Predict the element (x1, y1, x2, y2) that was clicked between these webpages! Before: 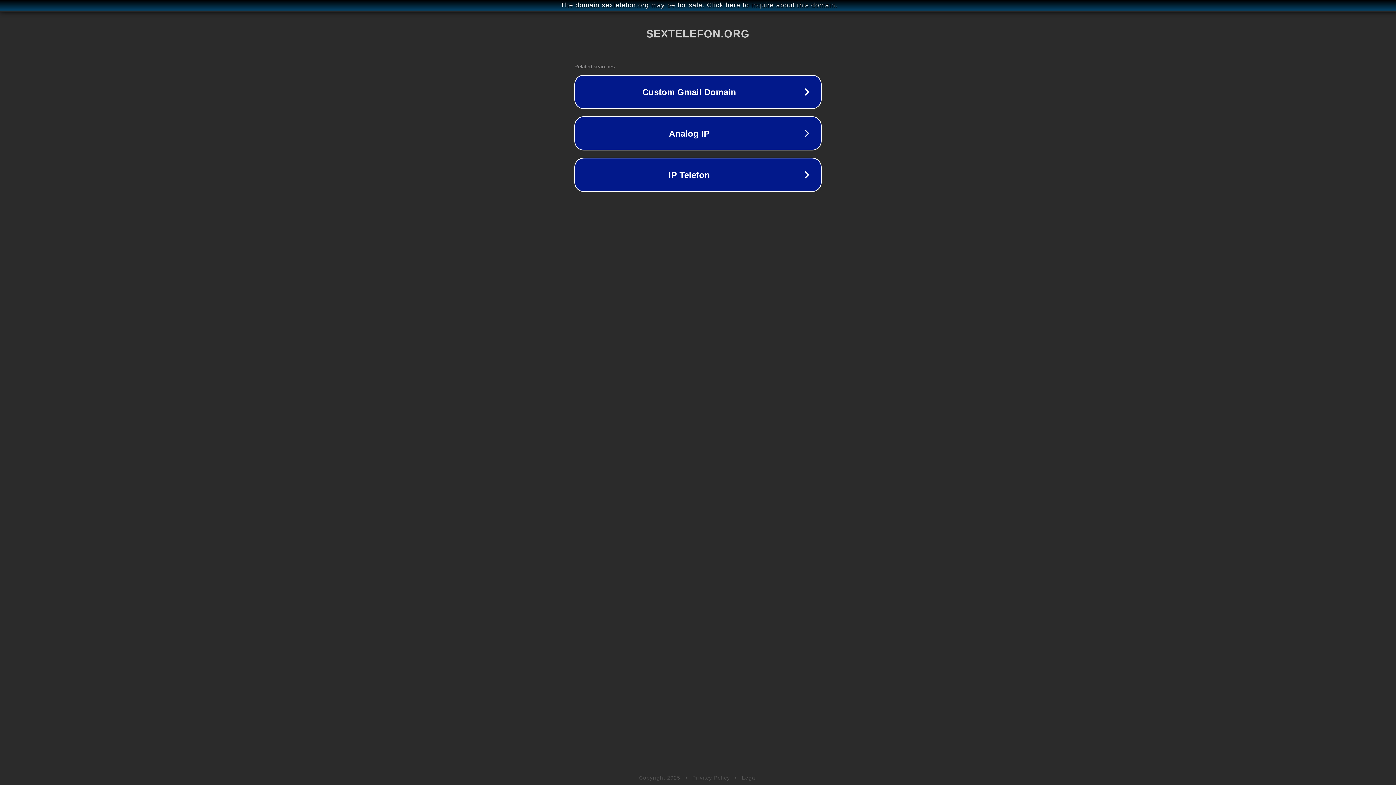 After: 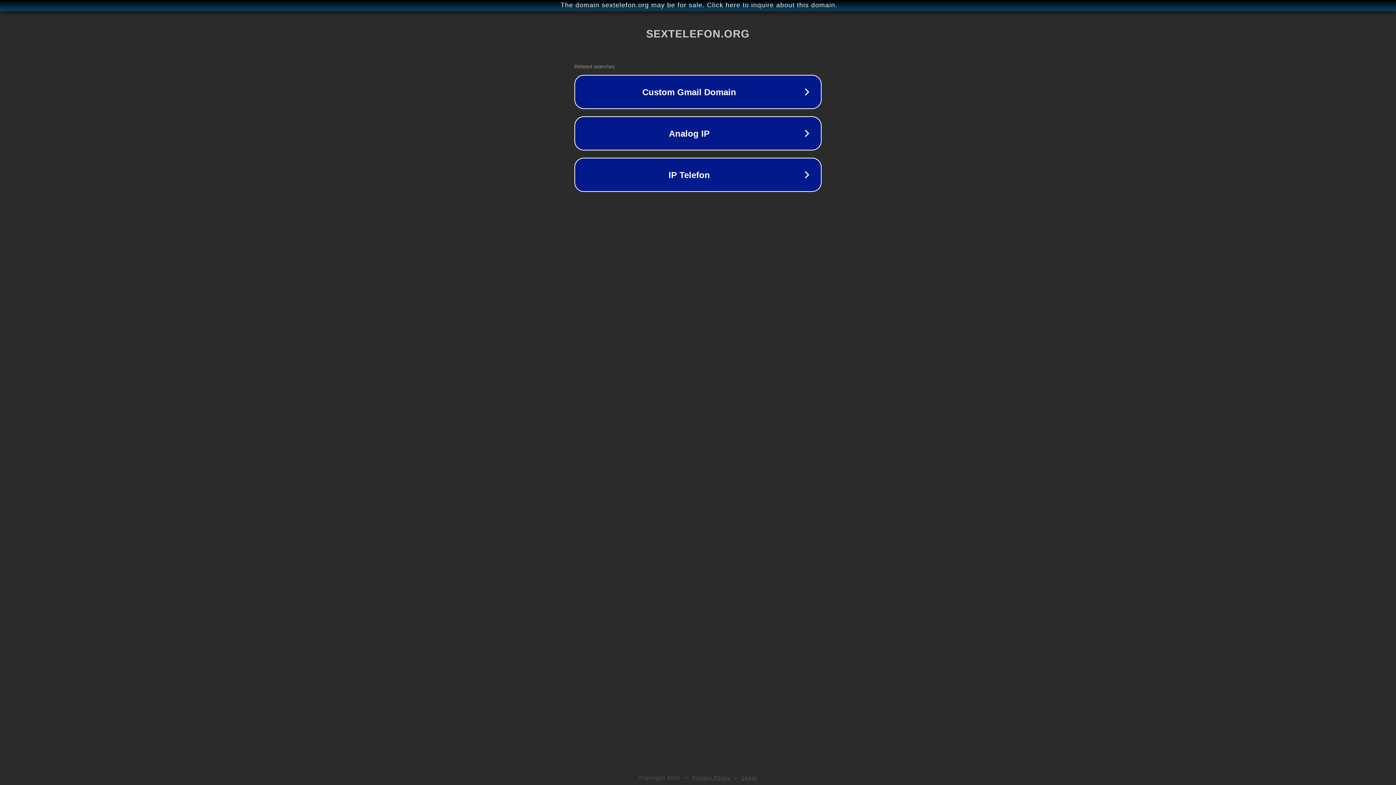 Action: bbox: (692, 775, 730, 781) label: Privacy Policy